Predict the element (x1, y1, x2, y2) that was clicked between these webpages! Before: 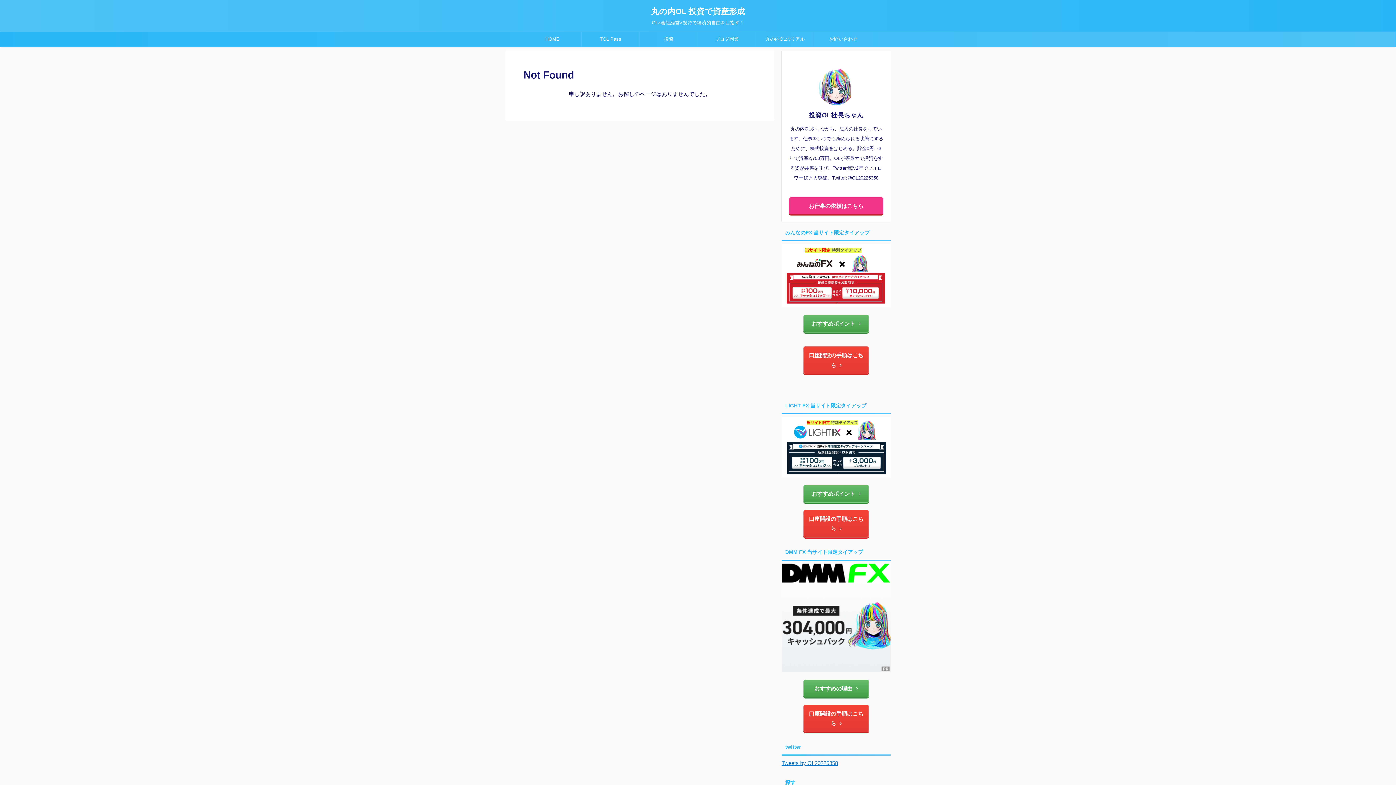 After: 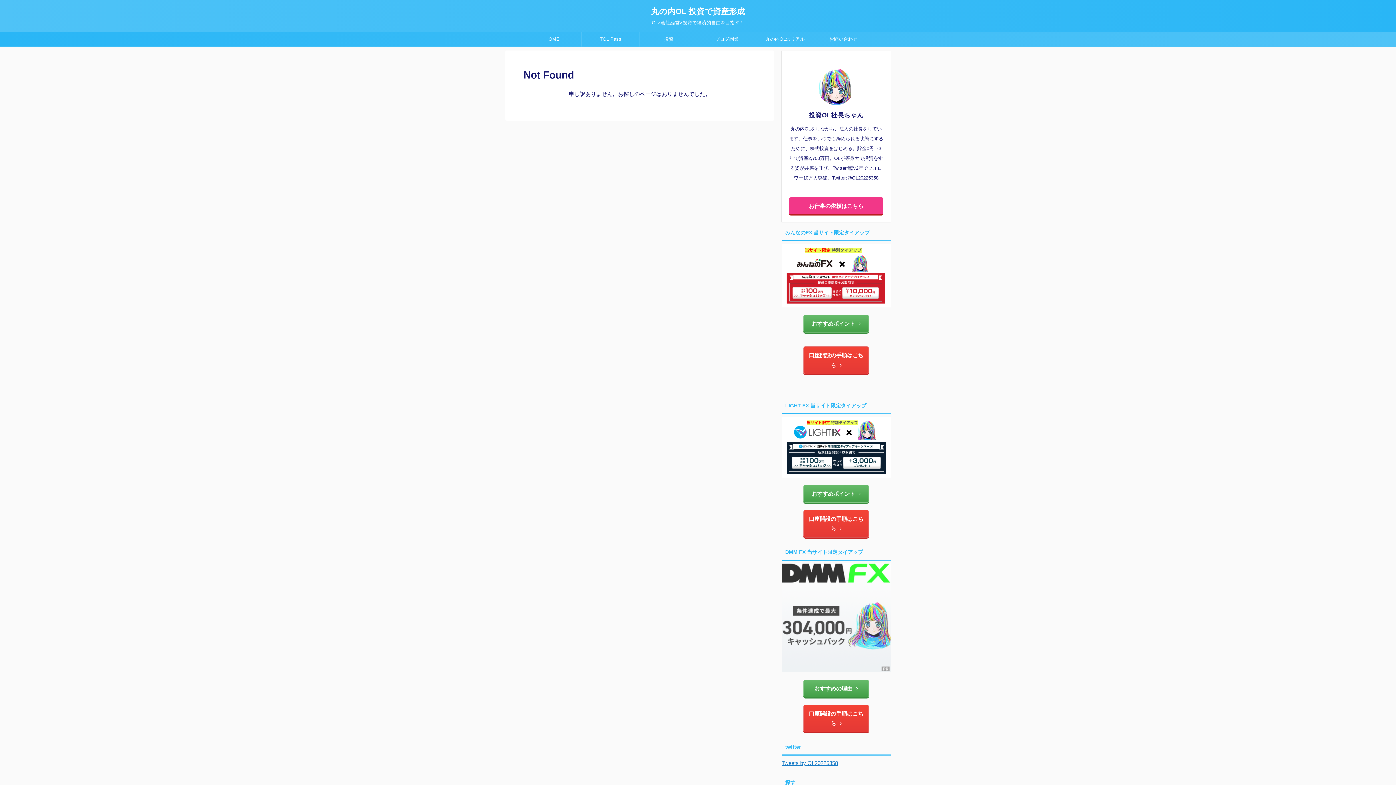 Action: bbox: (781, 563, 890, 672)